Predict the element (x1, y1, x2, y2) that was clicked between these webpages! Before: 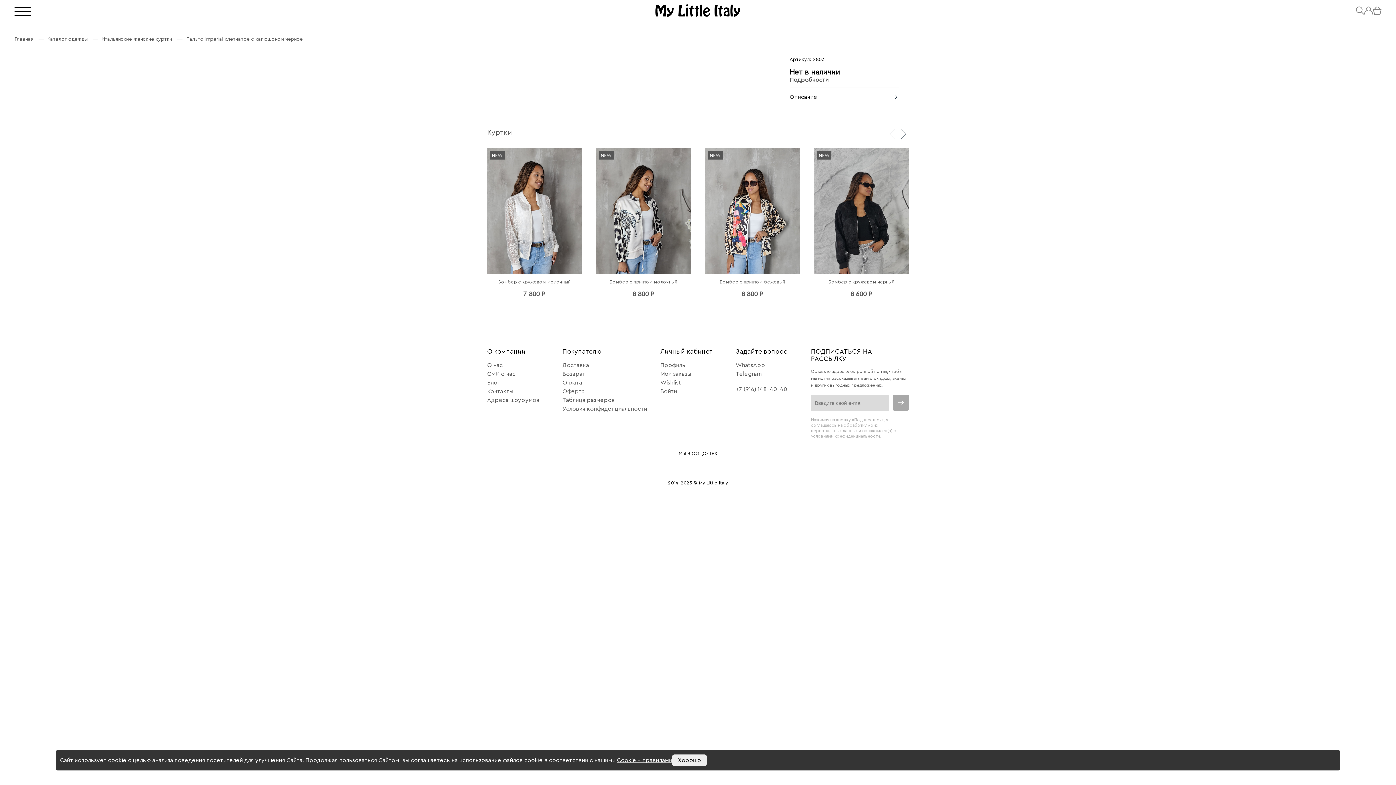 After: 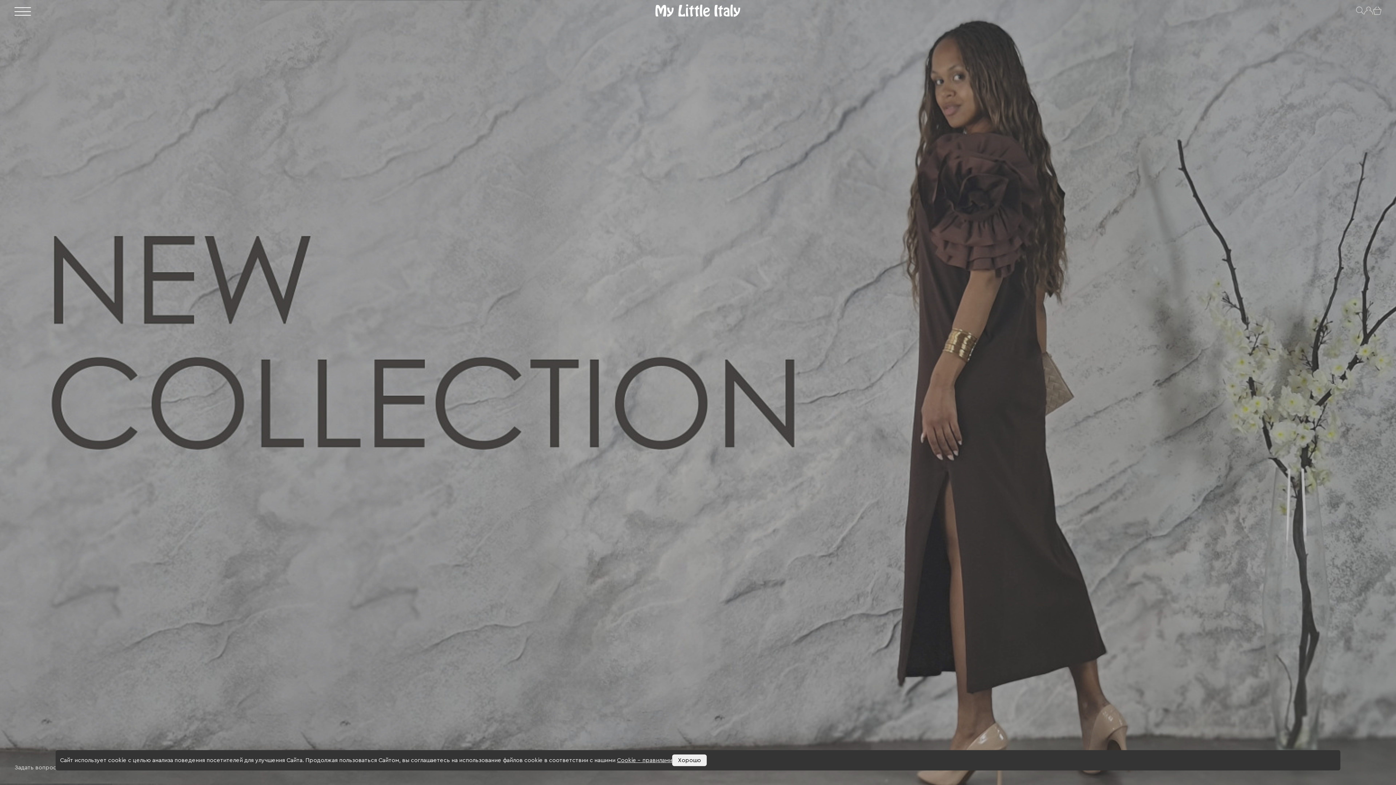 Action: bbox: (655, 4, 740, 18)